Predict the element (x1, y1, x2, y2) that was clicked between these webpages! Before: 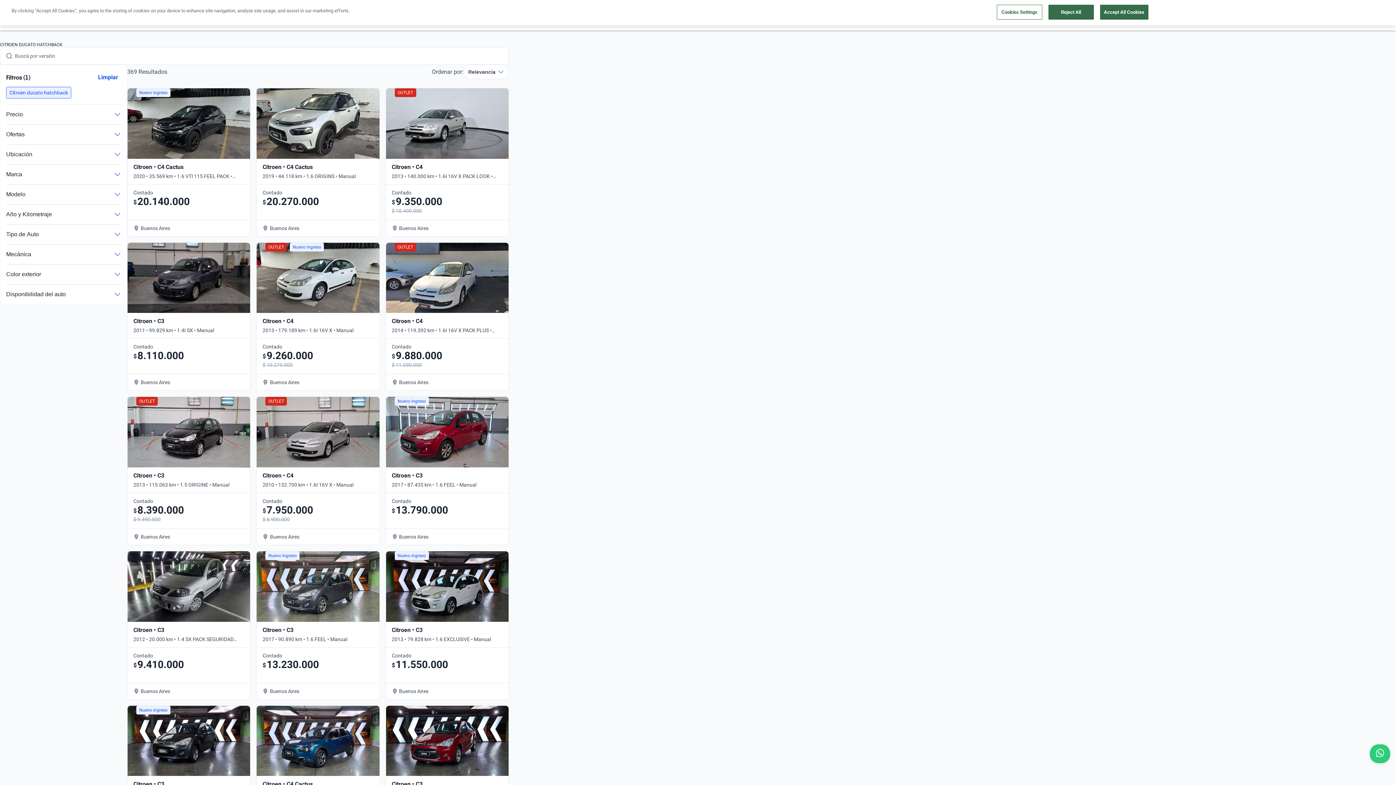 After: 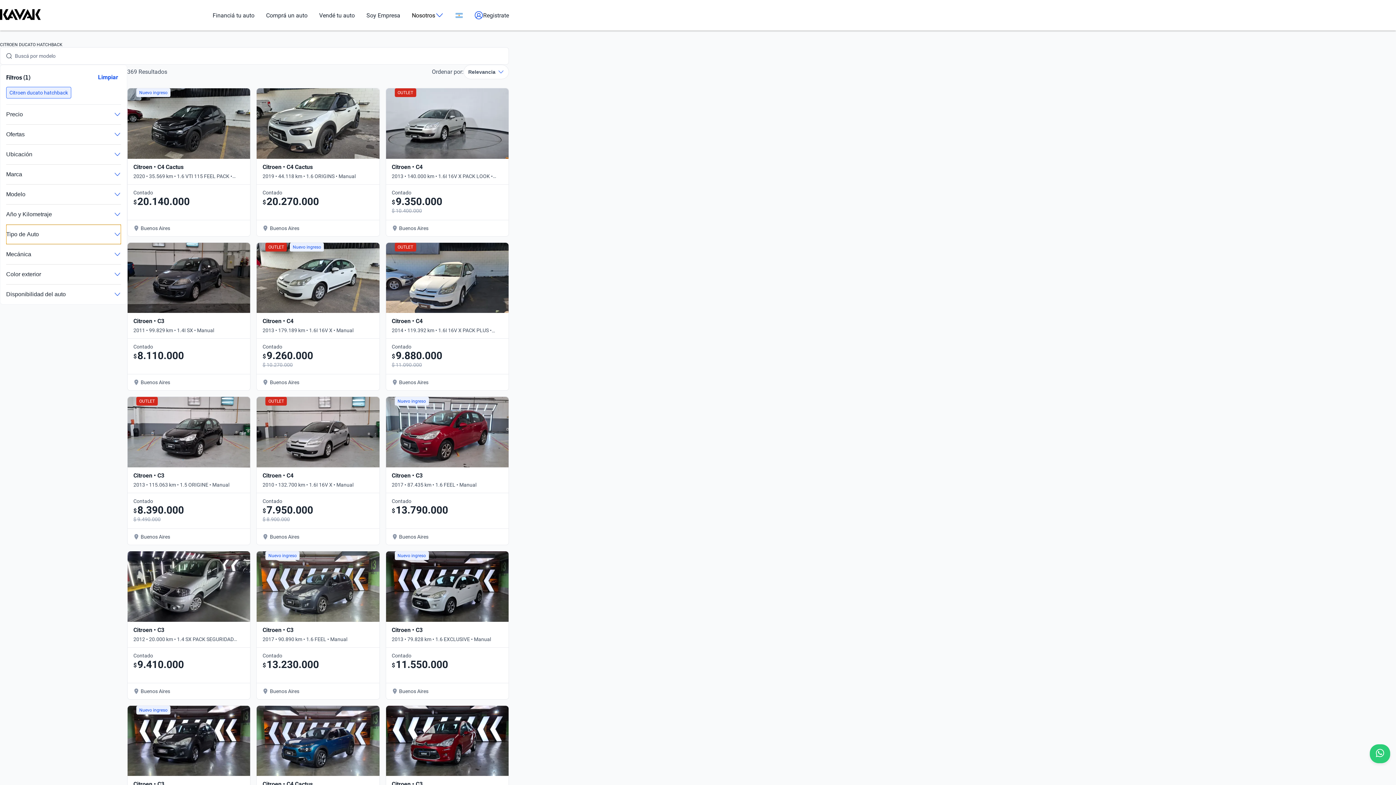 Action: bbox: (6, 224, 121, 244) label: Tipo de Auto